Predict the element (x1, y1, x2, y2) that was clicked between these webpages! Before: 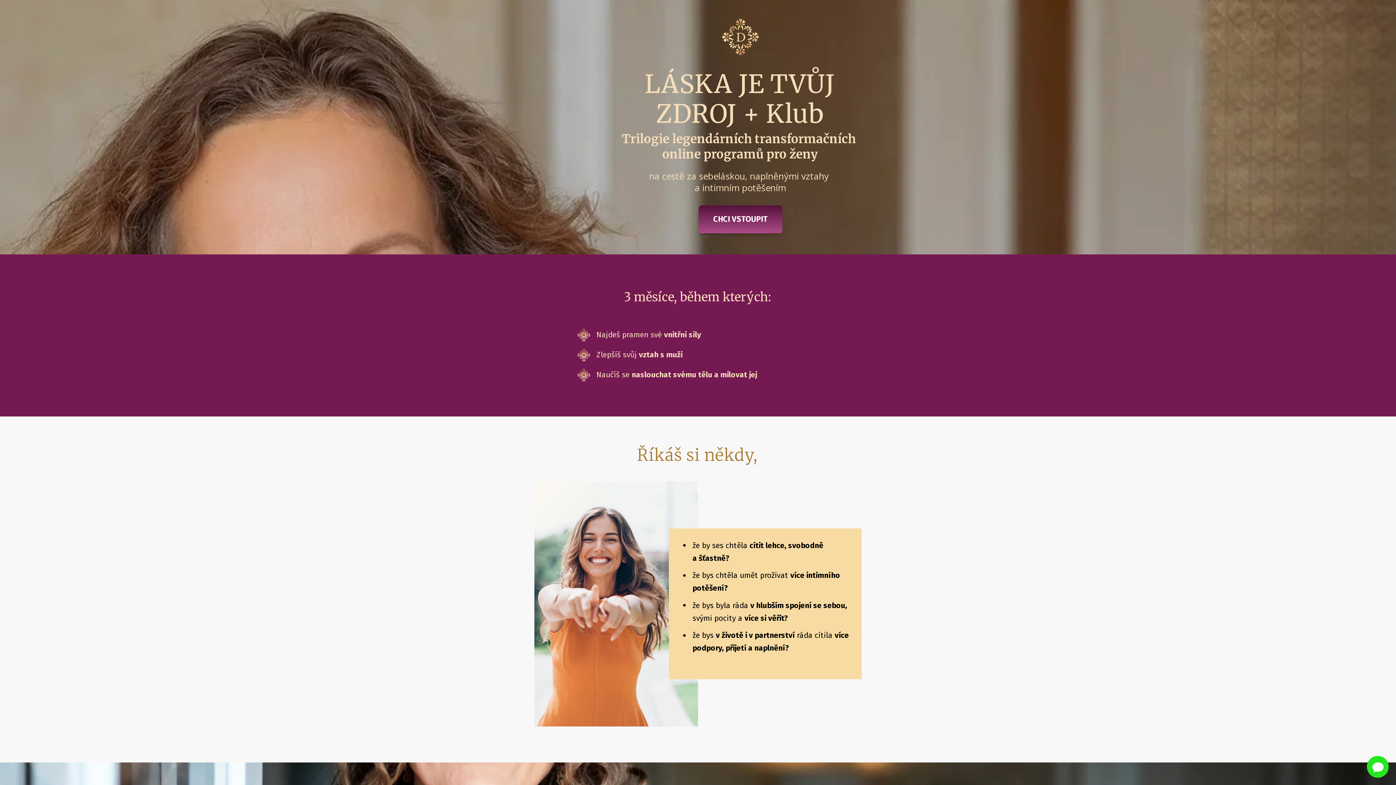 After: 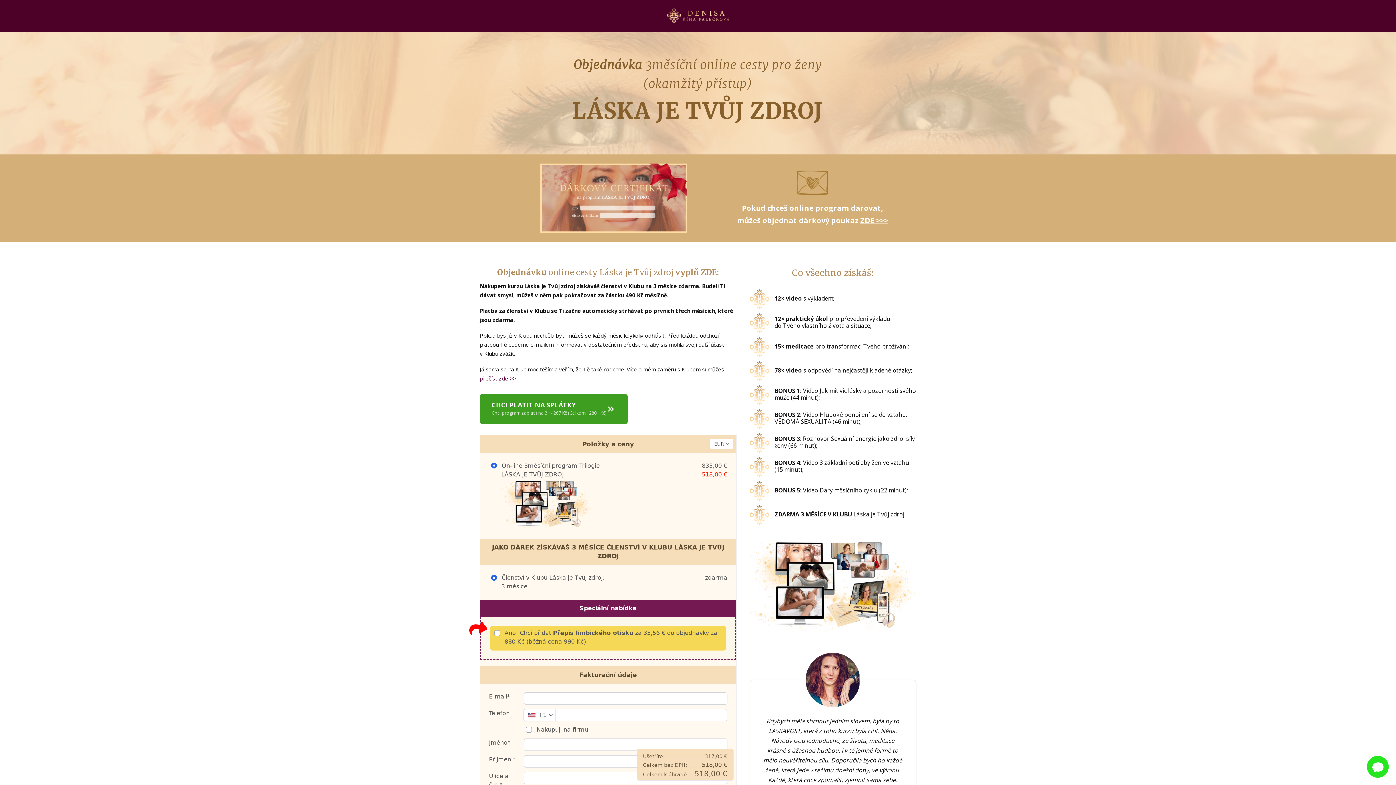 Action: label: CHCI VSTOUPIT bbox: (699, 205, 782, 233)